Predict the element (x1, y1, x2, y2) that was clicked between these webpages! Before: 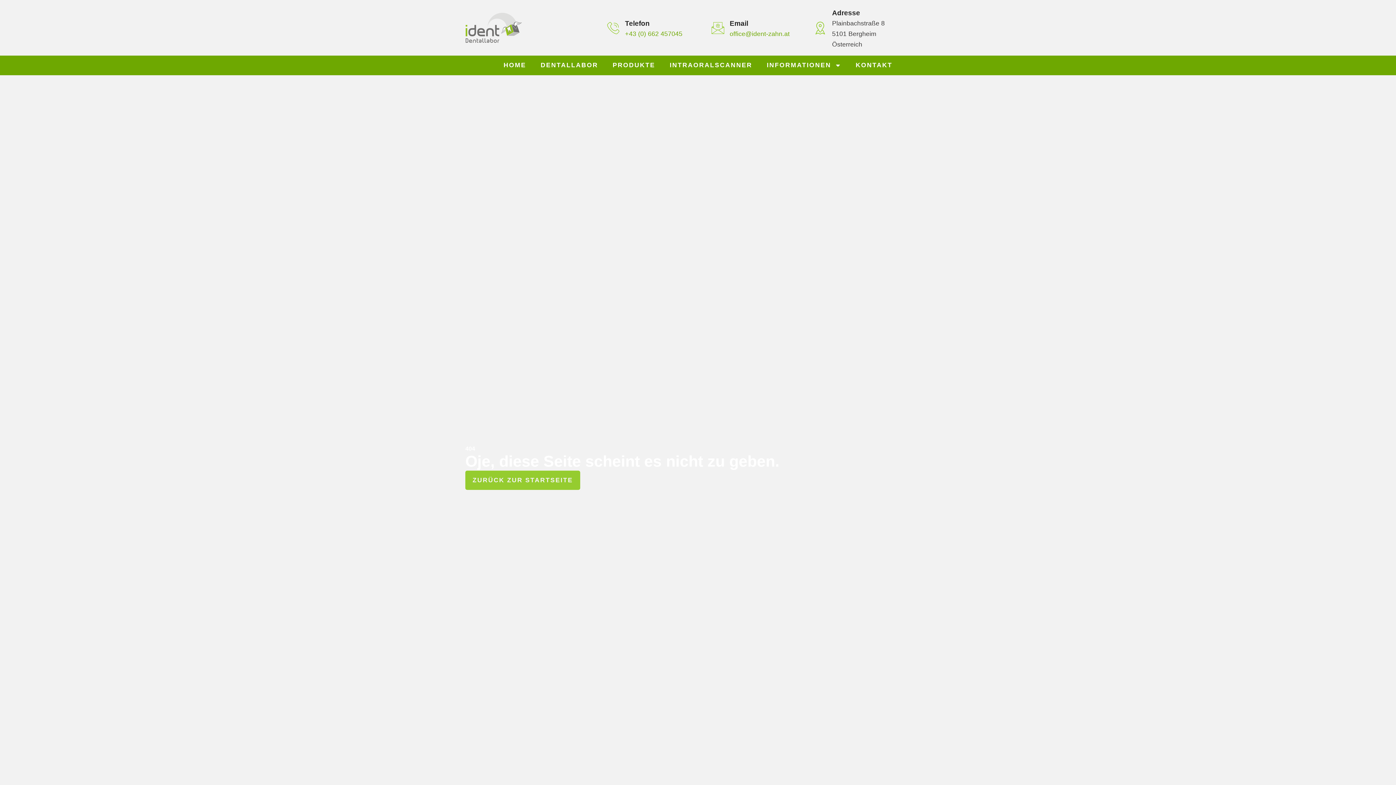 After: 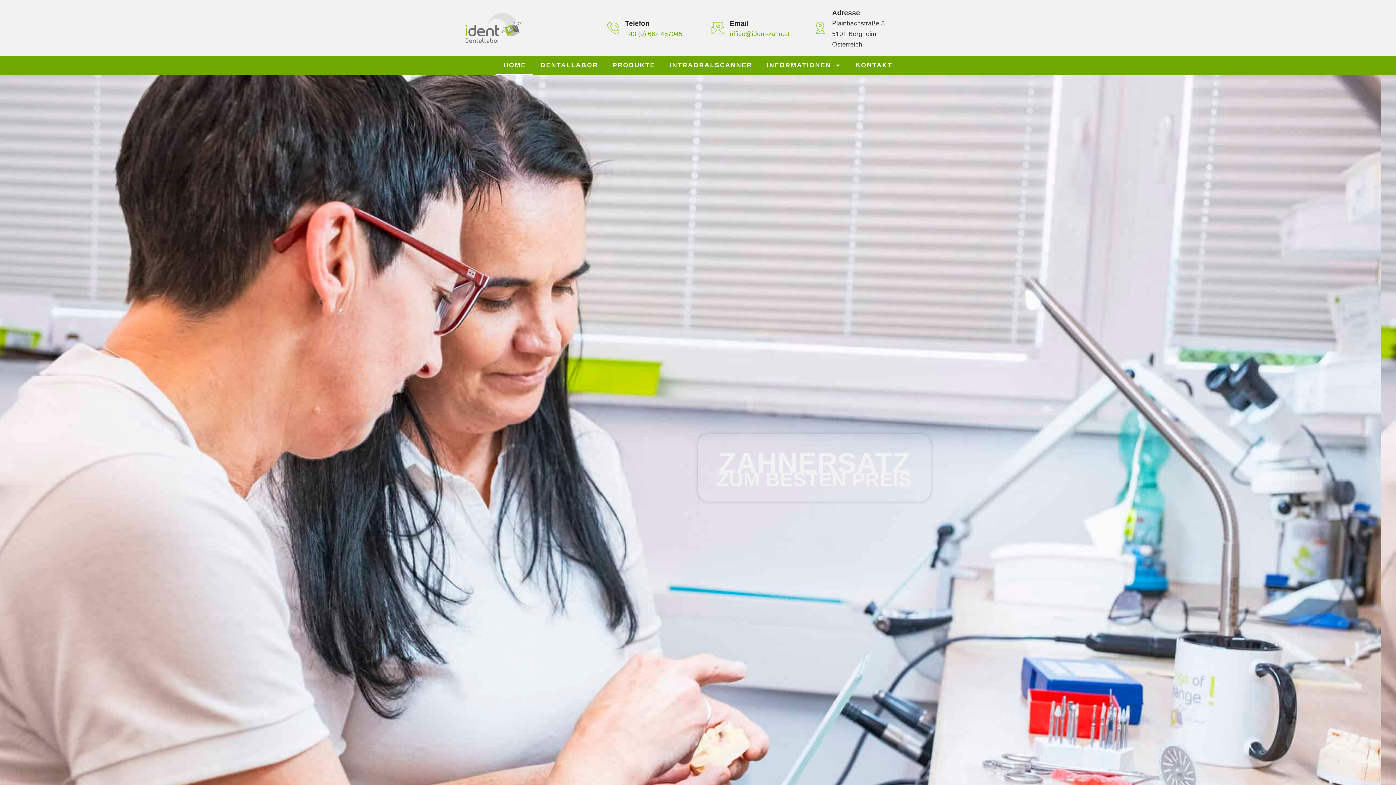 Action: bbox: (465, 470, 580, 490) label: ZURÜCK ZUR STARTSEITE